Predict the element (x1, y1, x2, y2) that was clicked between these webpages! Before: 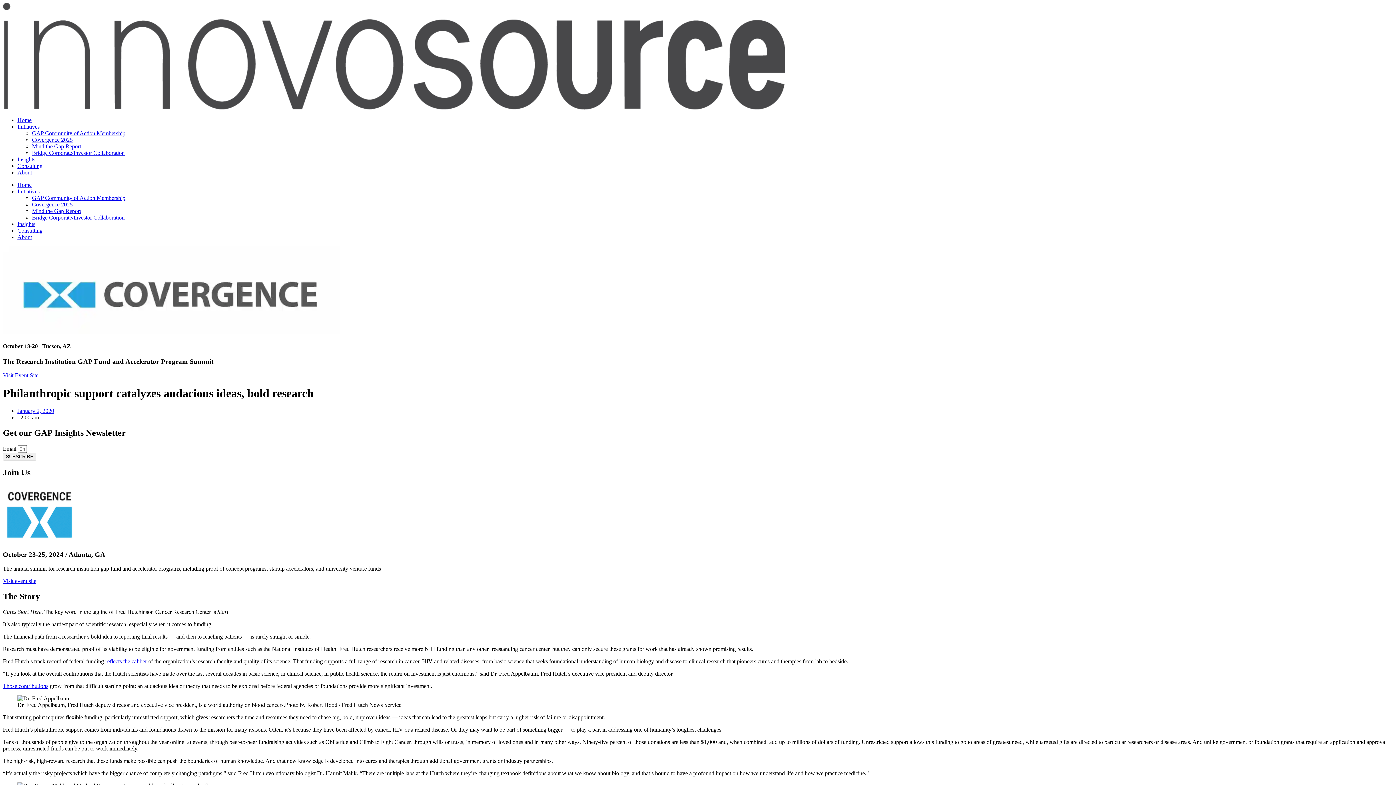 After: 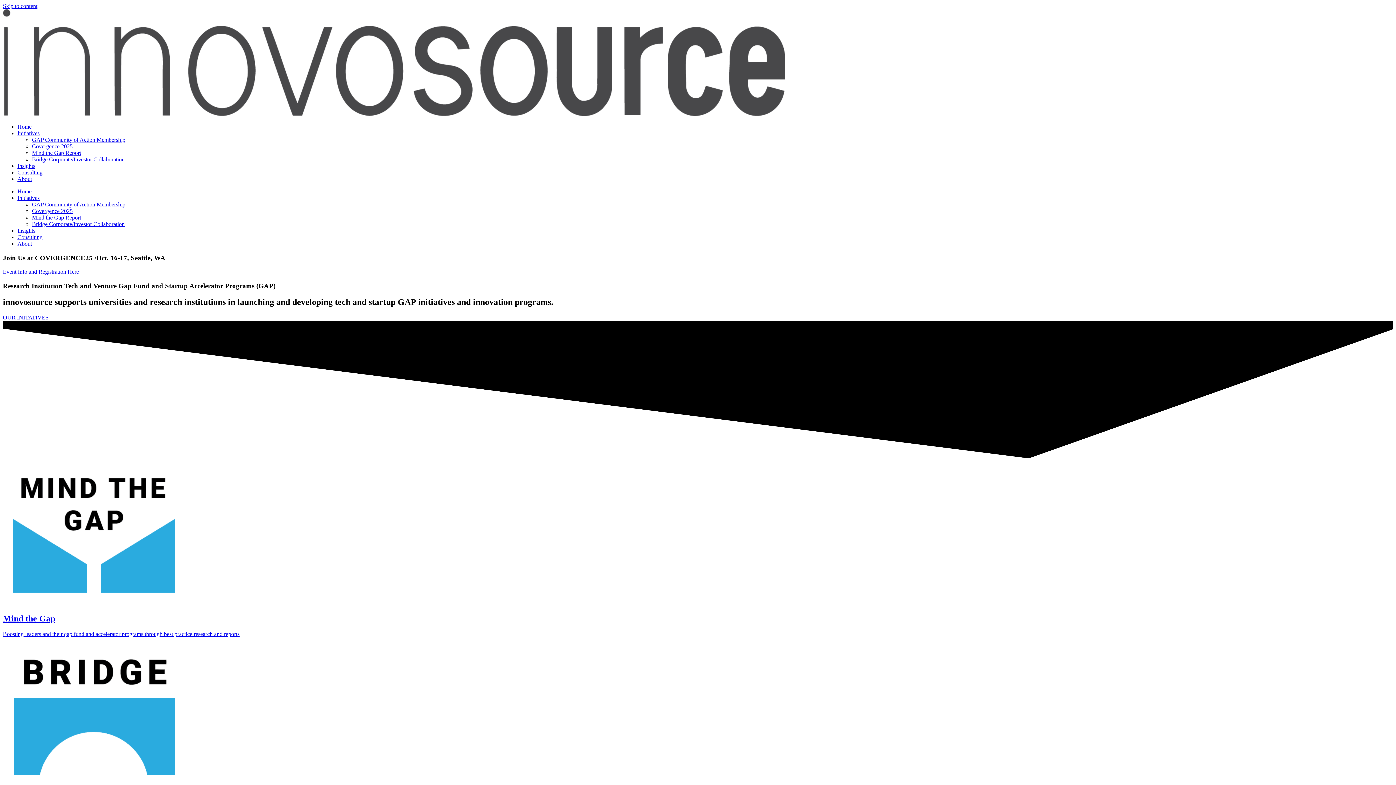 Action: bbox: (17, 181, 31, 188) label: Home